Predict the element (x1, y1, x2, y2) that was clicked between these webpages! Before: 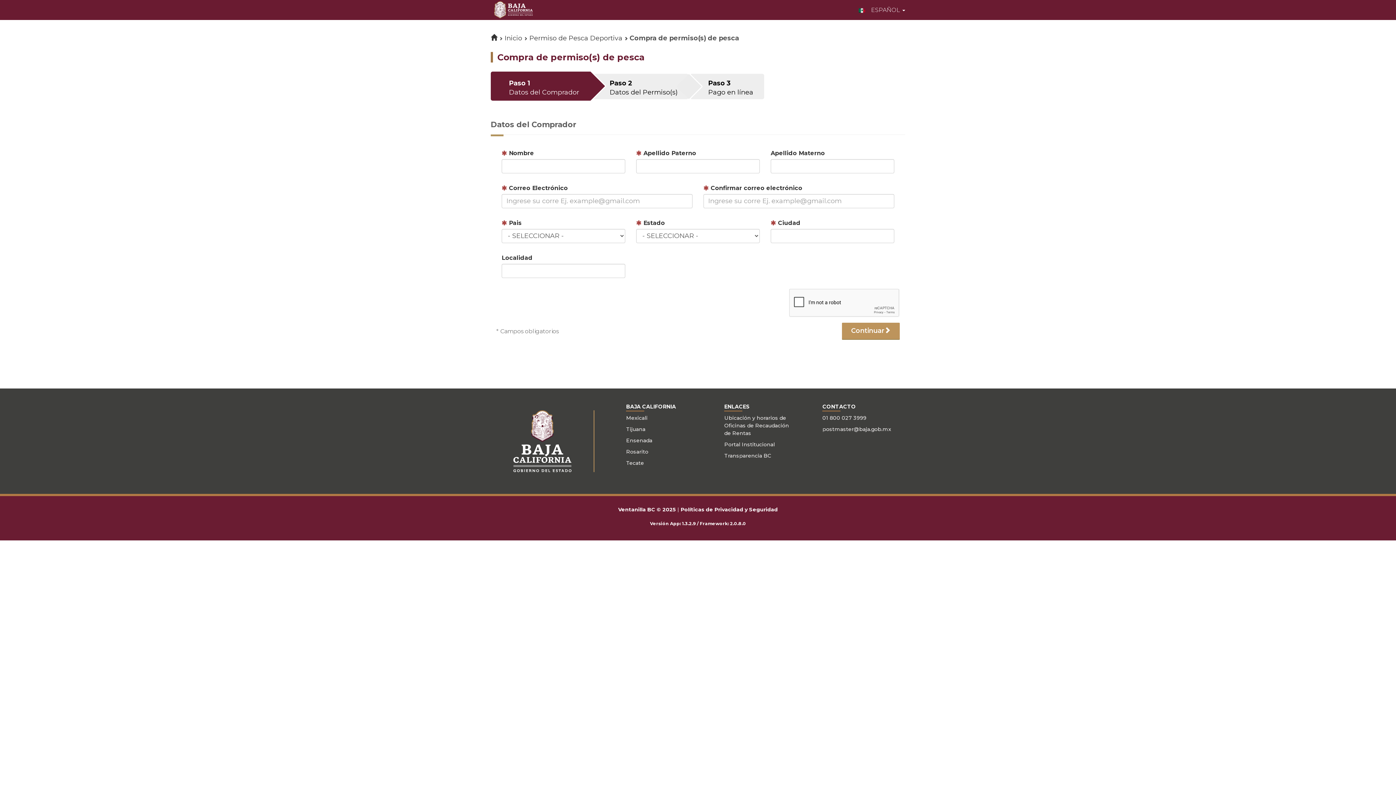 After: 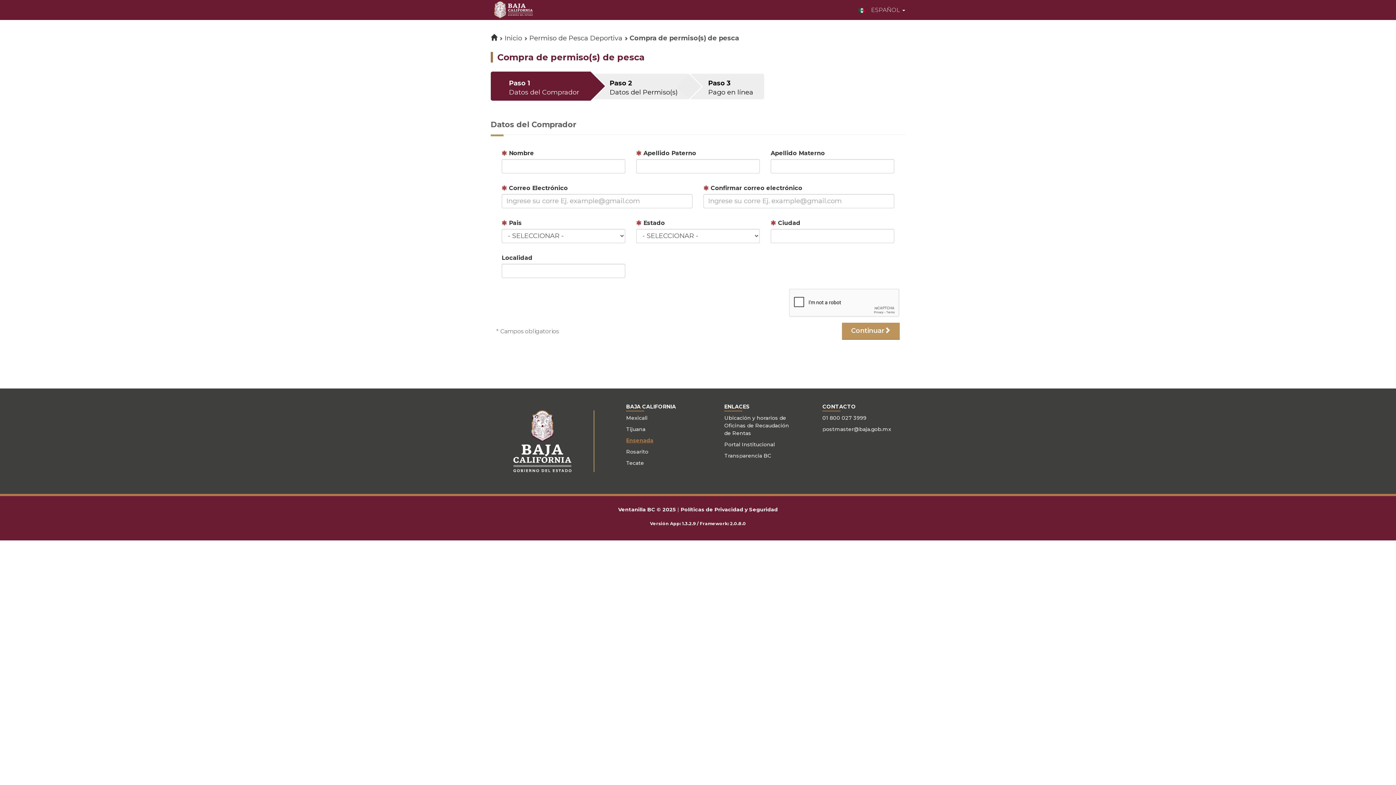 Action: label: Ensenada bbox: (626, 437, 652, 443)